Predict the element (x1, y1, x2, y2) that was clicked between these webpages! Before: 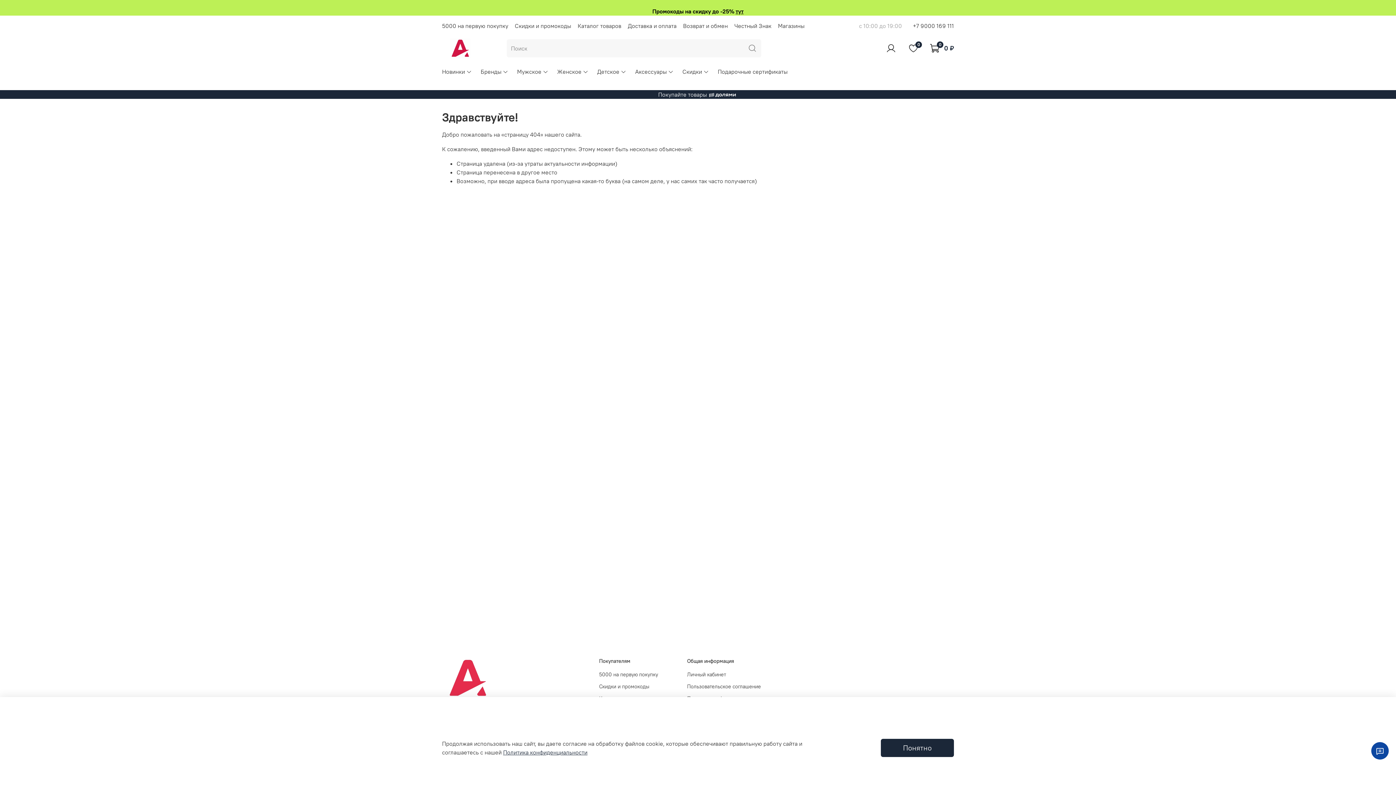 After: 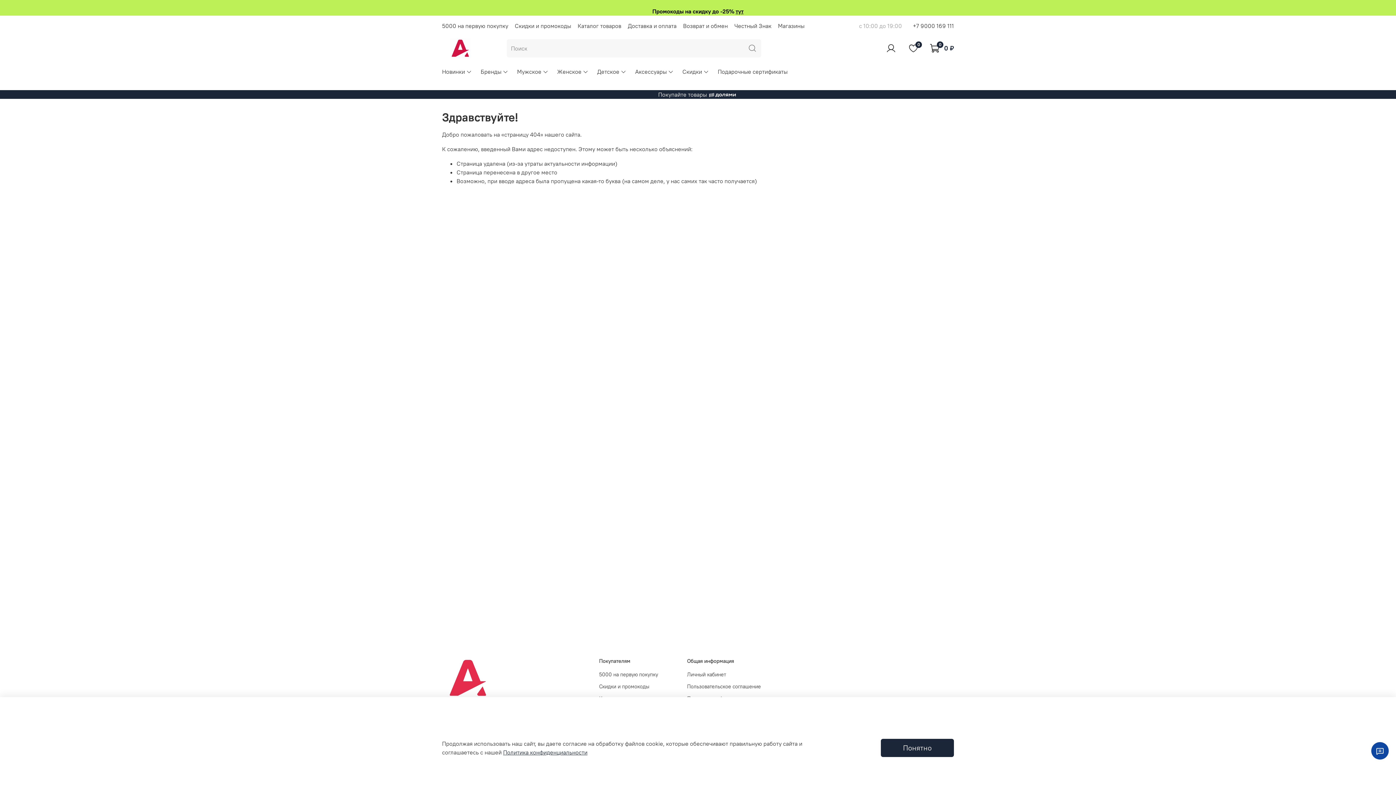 Action: bbox: (913, 22, 954, 29) label: +7 9000 169 111